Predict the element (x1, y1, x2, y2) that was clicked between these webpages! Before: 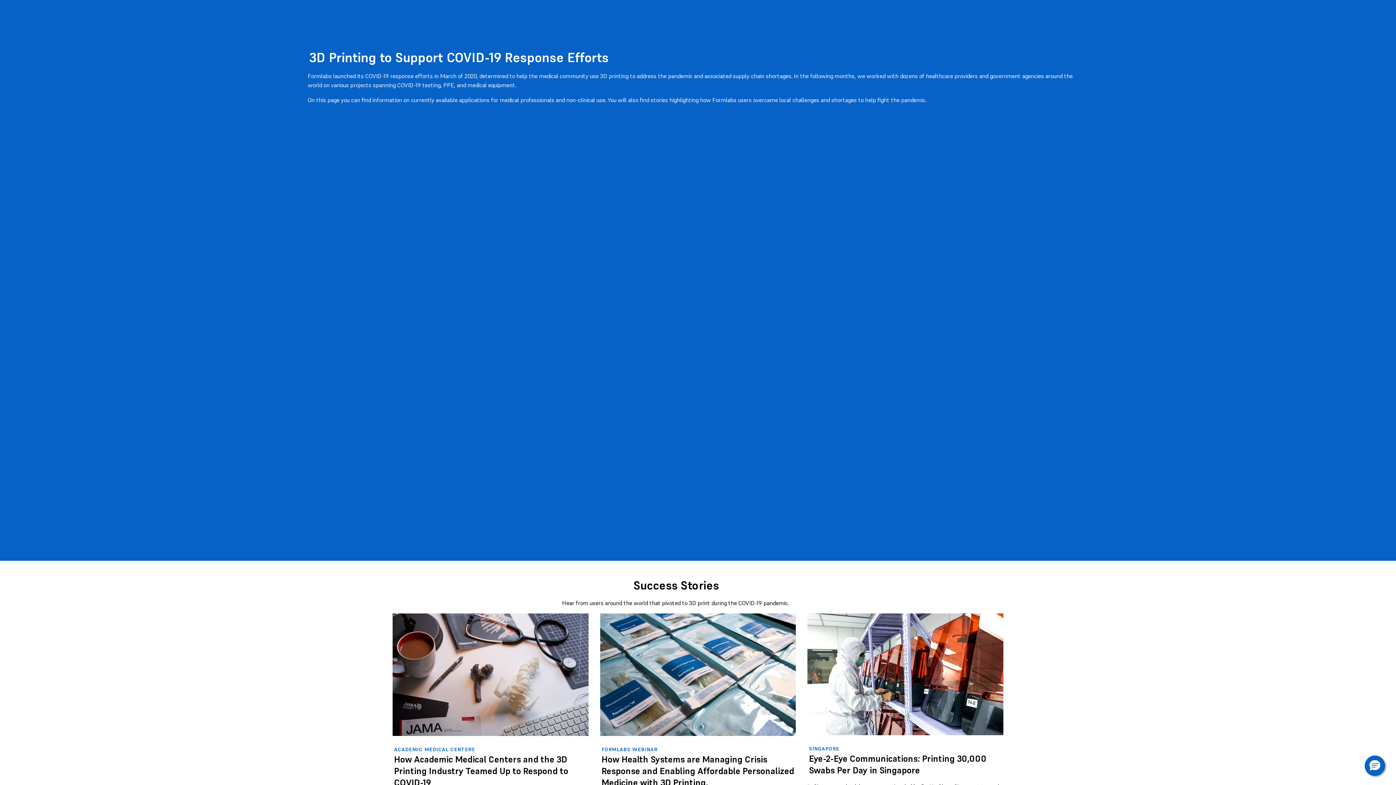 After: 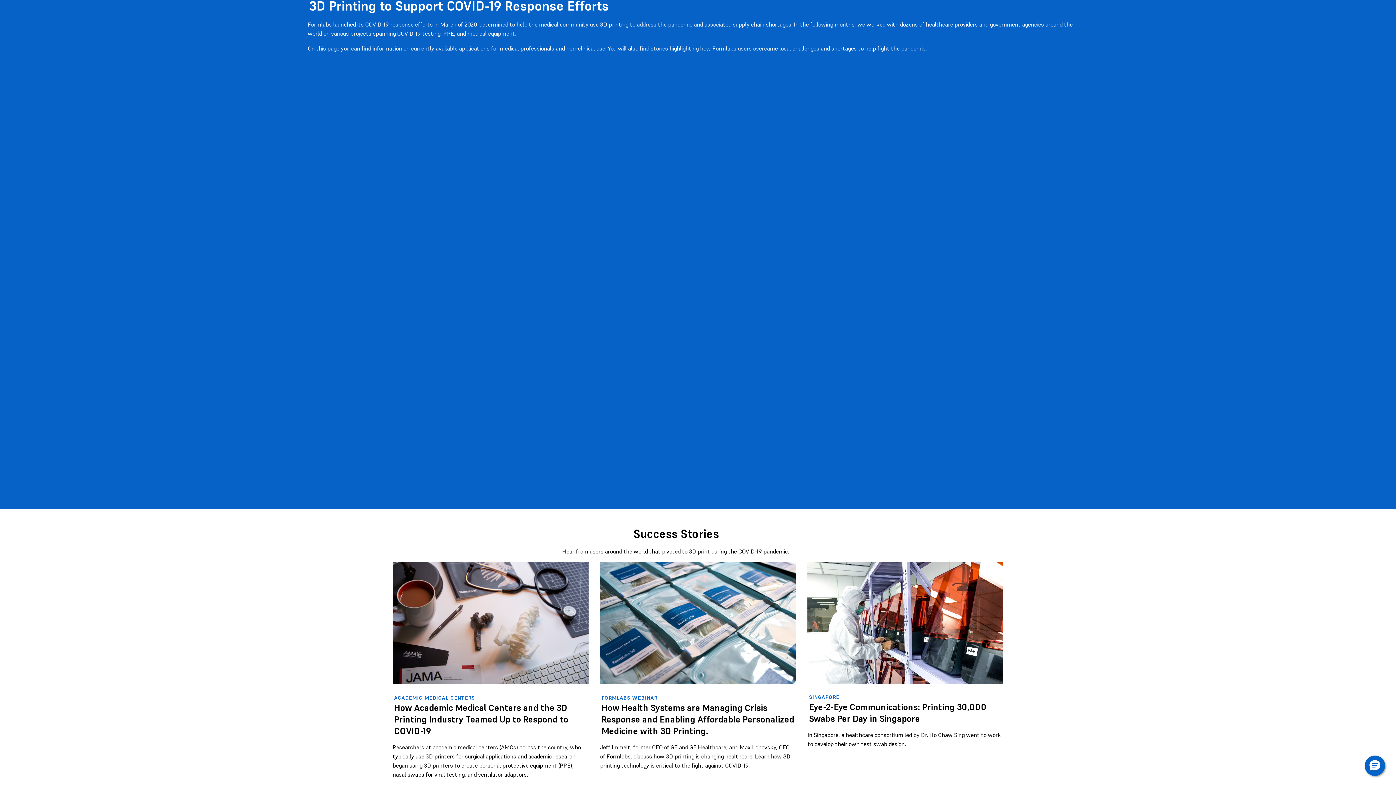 Action: label: ACADEMIC MEDICAL CENTERS
How Academic Medical Centers and the 3D Printing Industry Teamed Up to Respond to COVID-19

Researchers at academic medical centers (AMCs) across the country, who typically use 3D printers for surgical applications and academic research, began using 3D printers to create personal protective equipment (PPE), nasal swabs for viral testing, and ventilator adaptors.  bbox: (392, 613, 588, 837)